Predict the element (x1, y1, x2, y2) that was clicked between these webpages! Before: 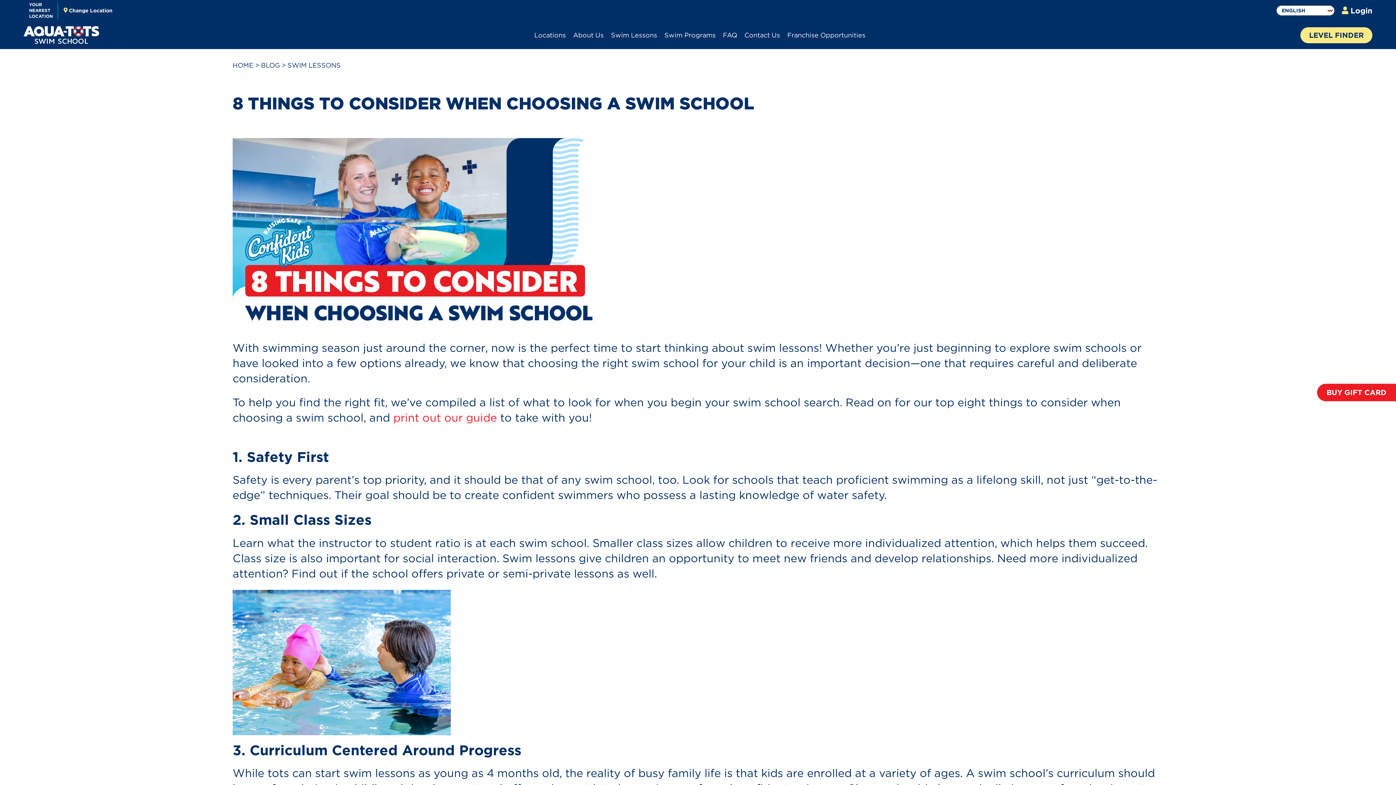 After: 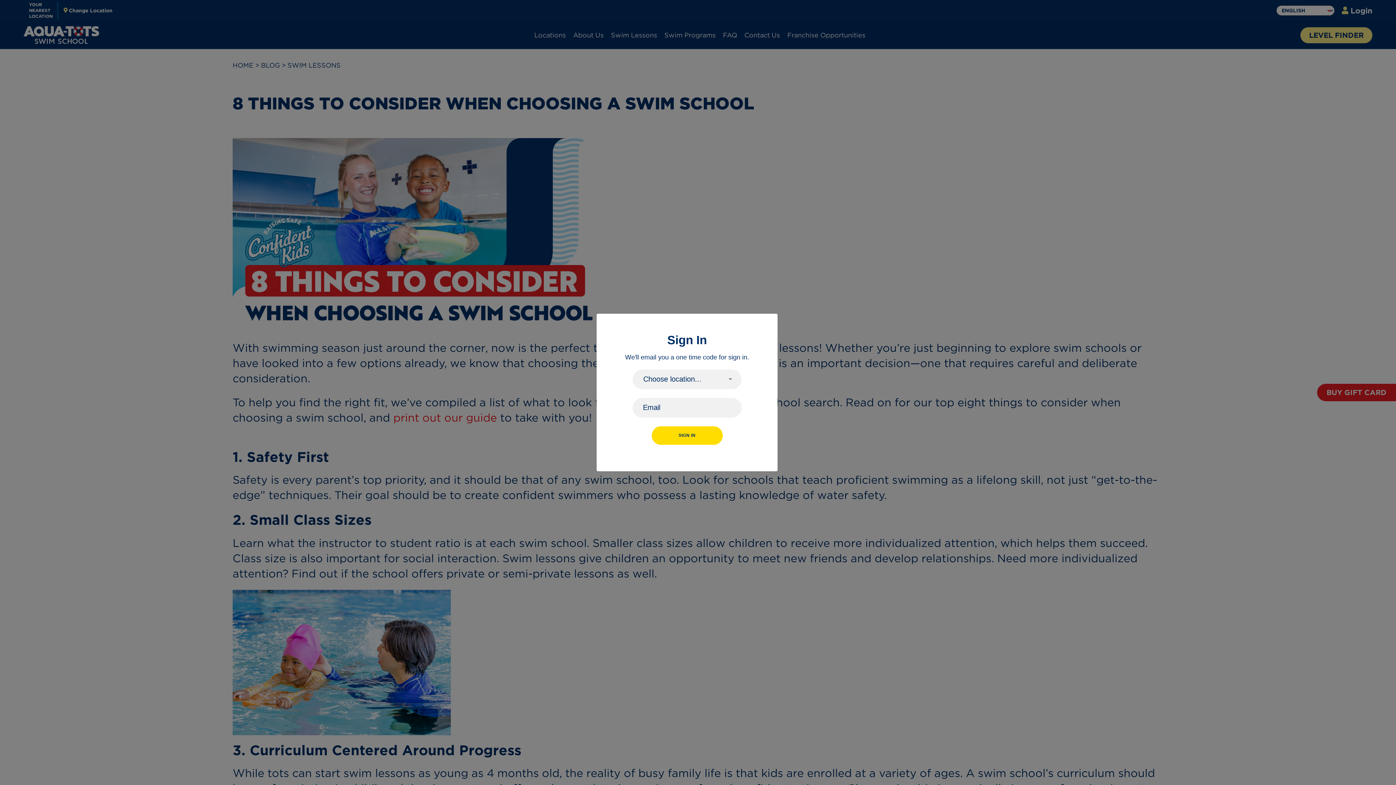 Action: bbox: (1342, 4, 1372, 16) label:  Login